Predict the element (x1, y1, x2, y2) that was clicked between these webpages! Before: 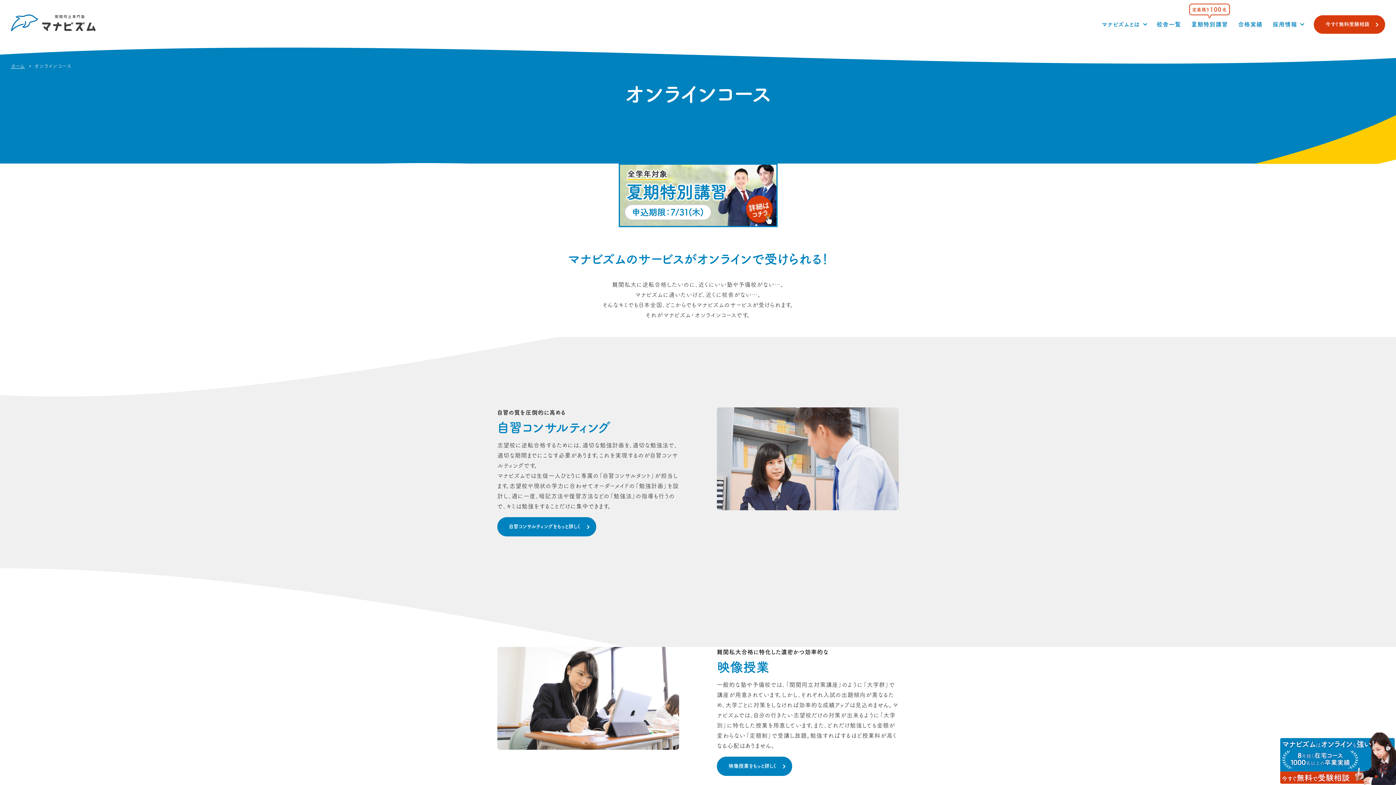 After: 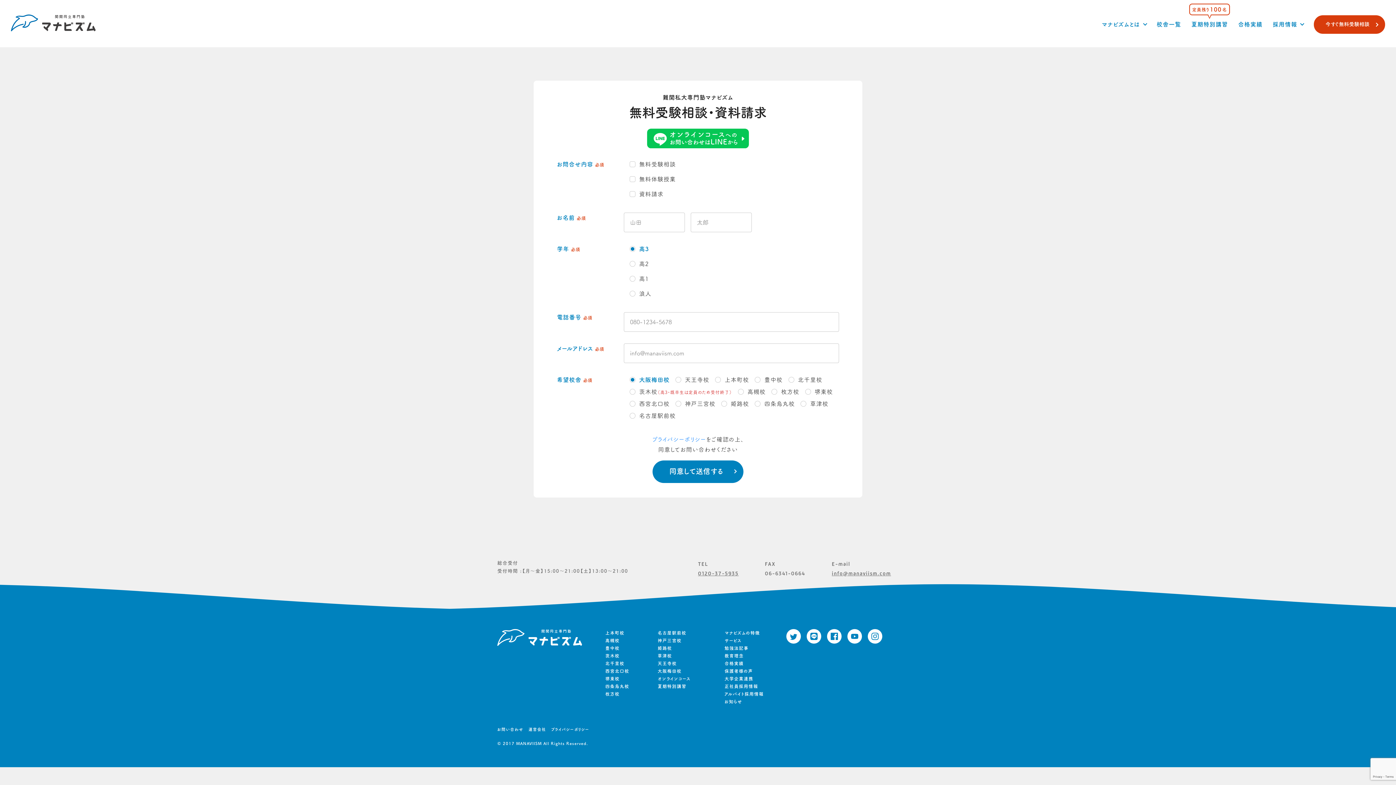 Action: label: 今すぐ無料受験相談 bbox: (1314, 15, 1385, 33)